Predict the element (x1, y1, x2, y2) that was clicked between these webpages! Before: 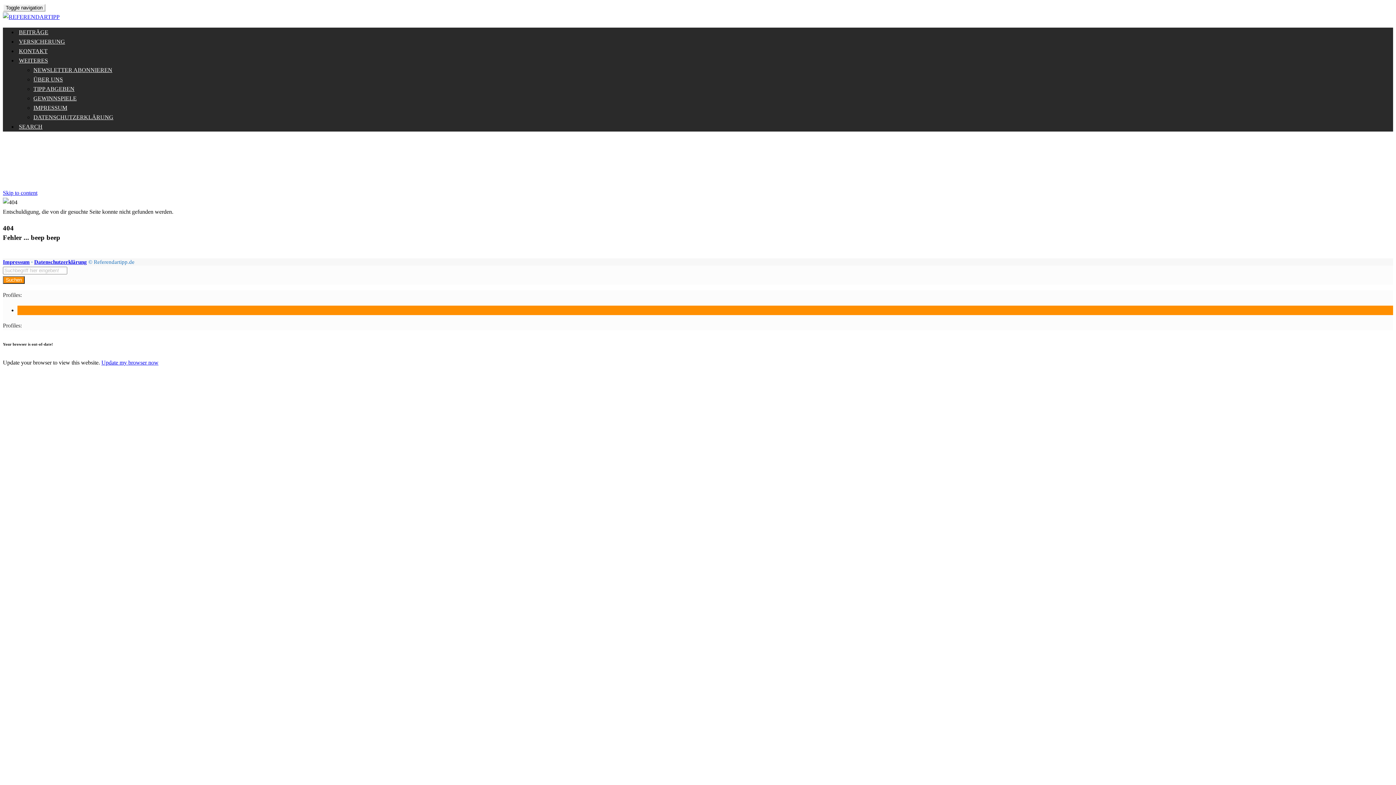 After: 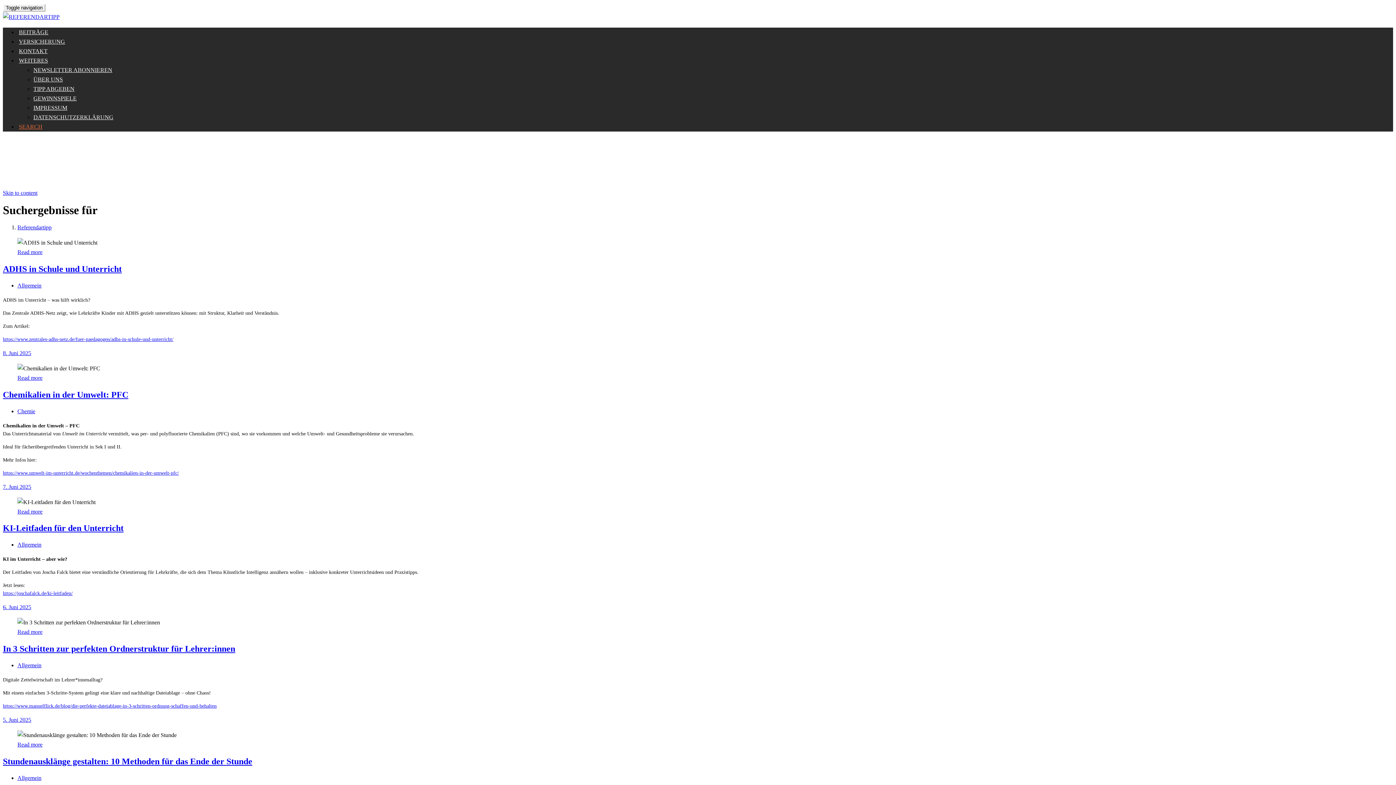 Action: label: Suchen bbox: (2, 276, 24, 284)